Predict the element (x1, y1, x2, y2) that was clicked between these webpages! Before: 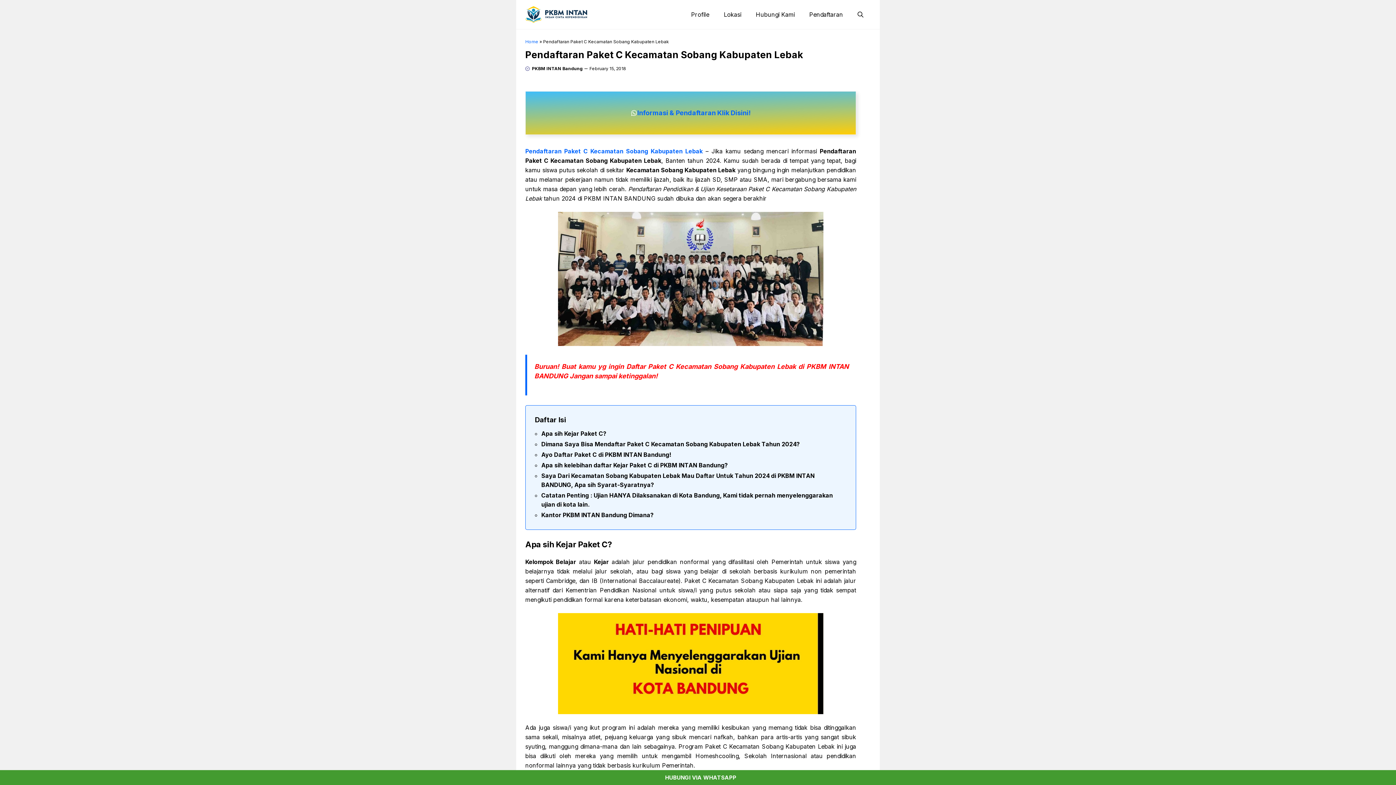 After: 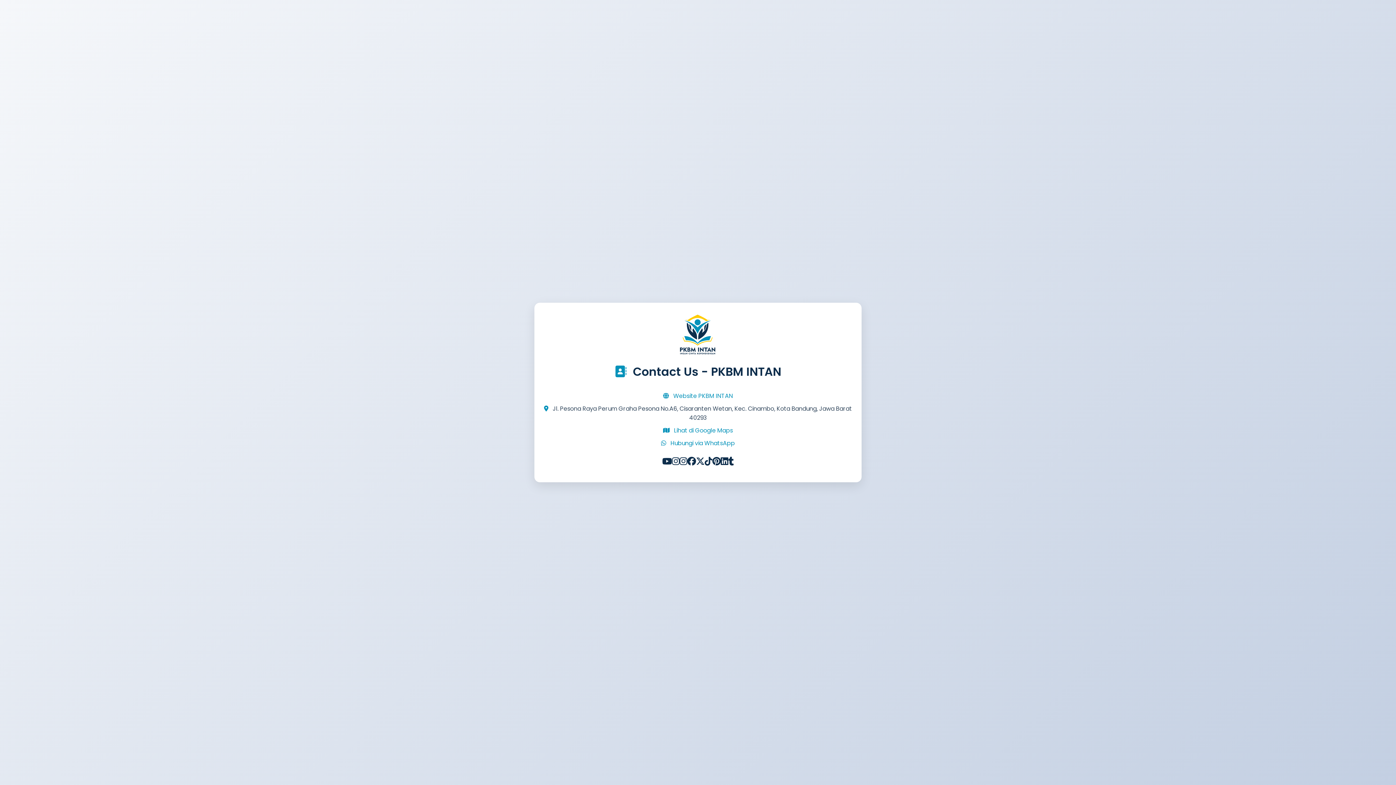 Action: label: Hubungi Kami bbox: (748, 5, 802, 23)